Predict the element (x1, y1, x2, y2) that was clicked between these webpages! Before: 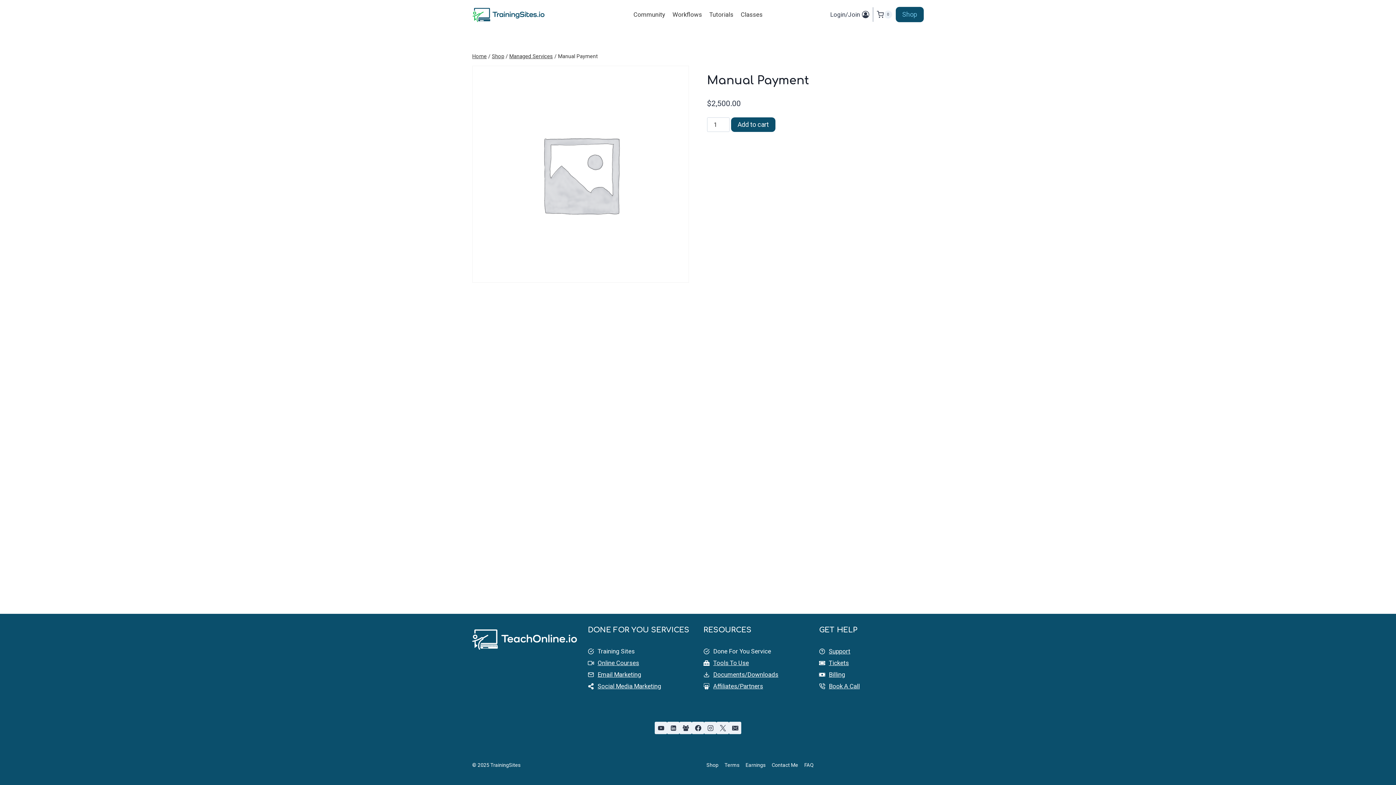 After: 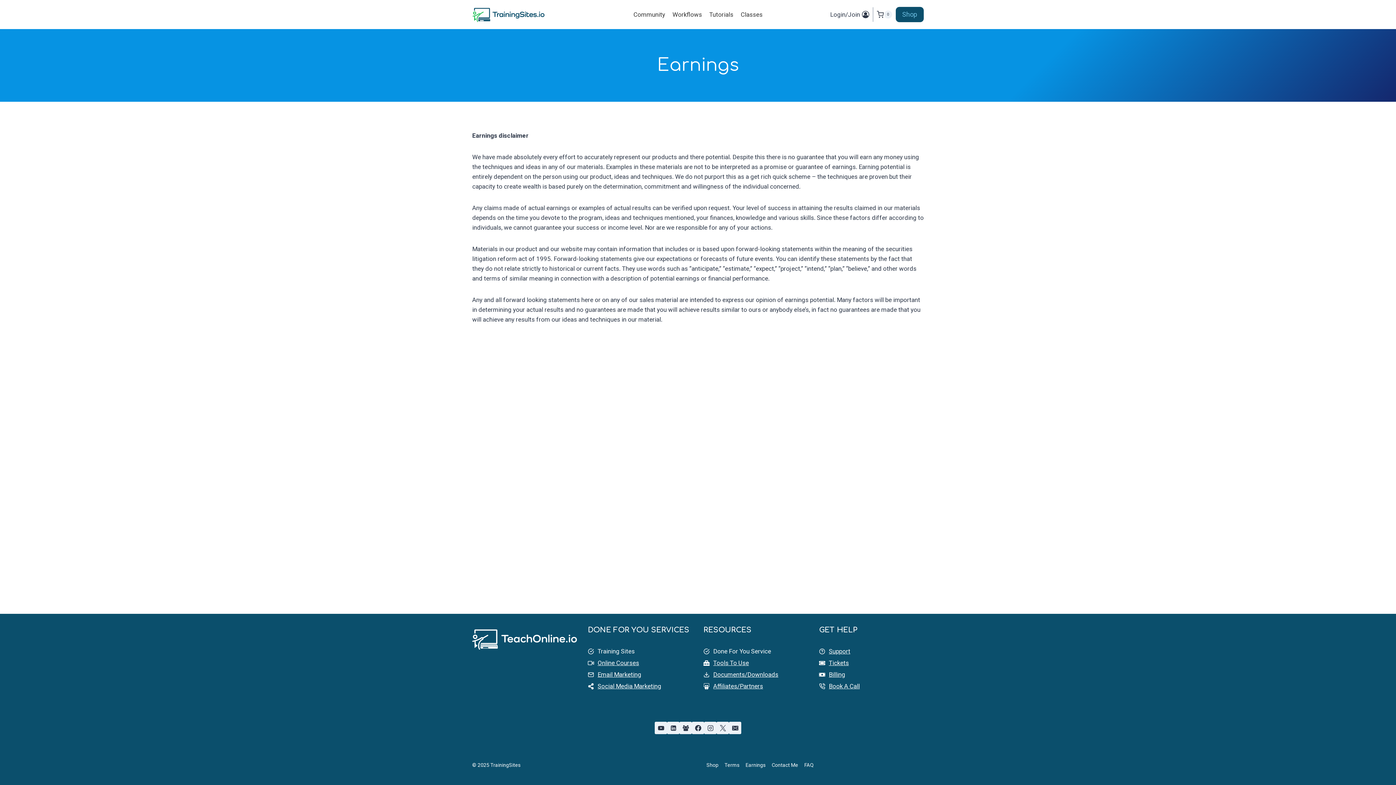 Action: label: Earnings bbox: (742, 759, 768, 770)